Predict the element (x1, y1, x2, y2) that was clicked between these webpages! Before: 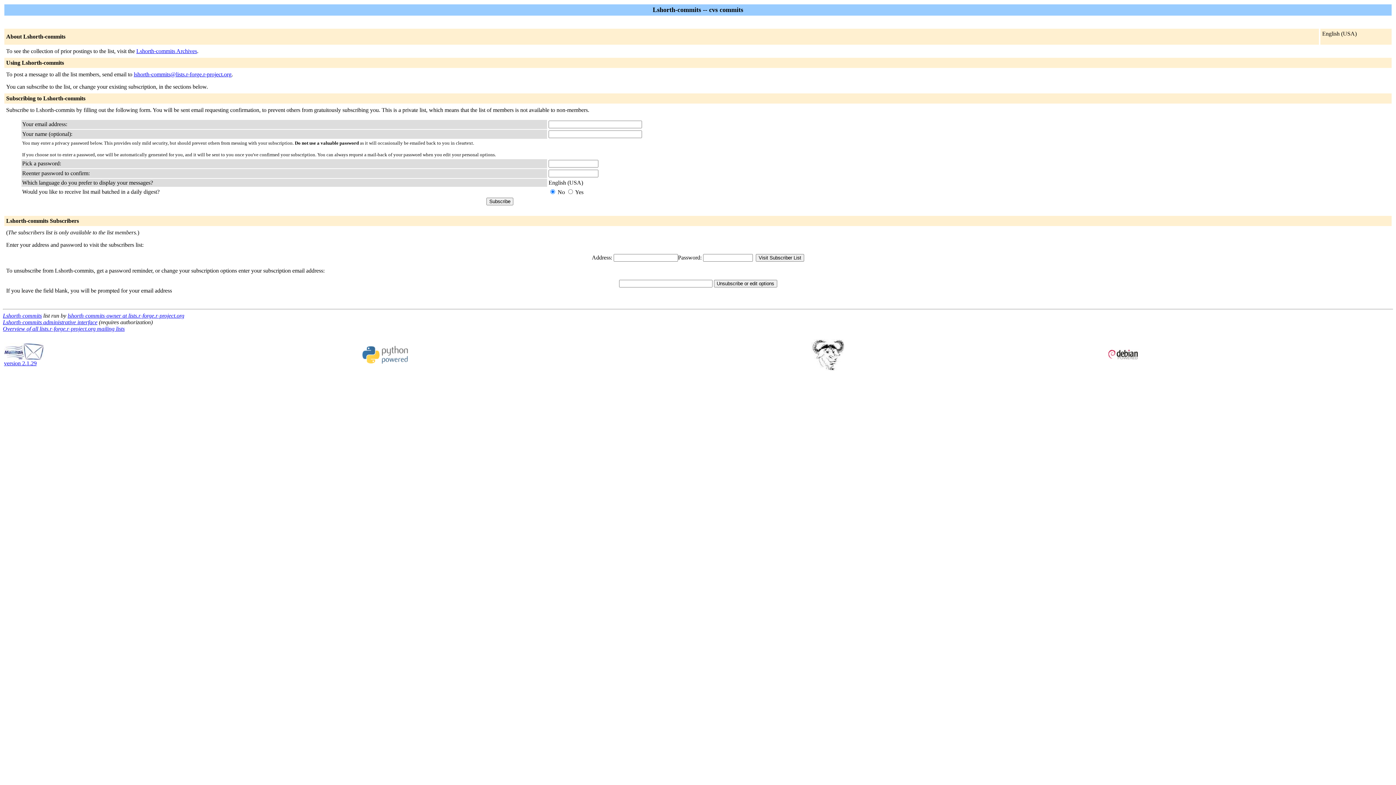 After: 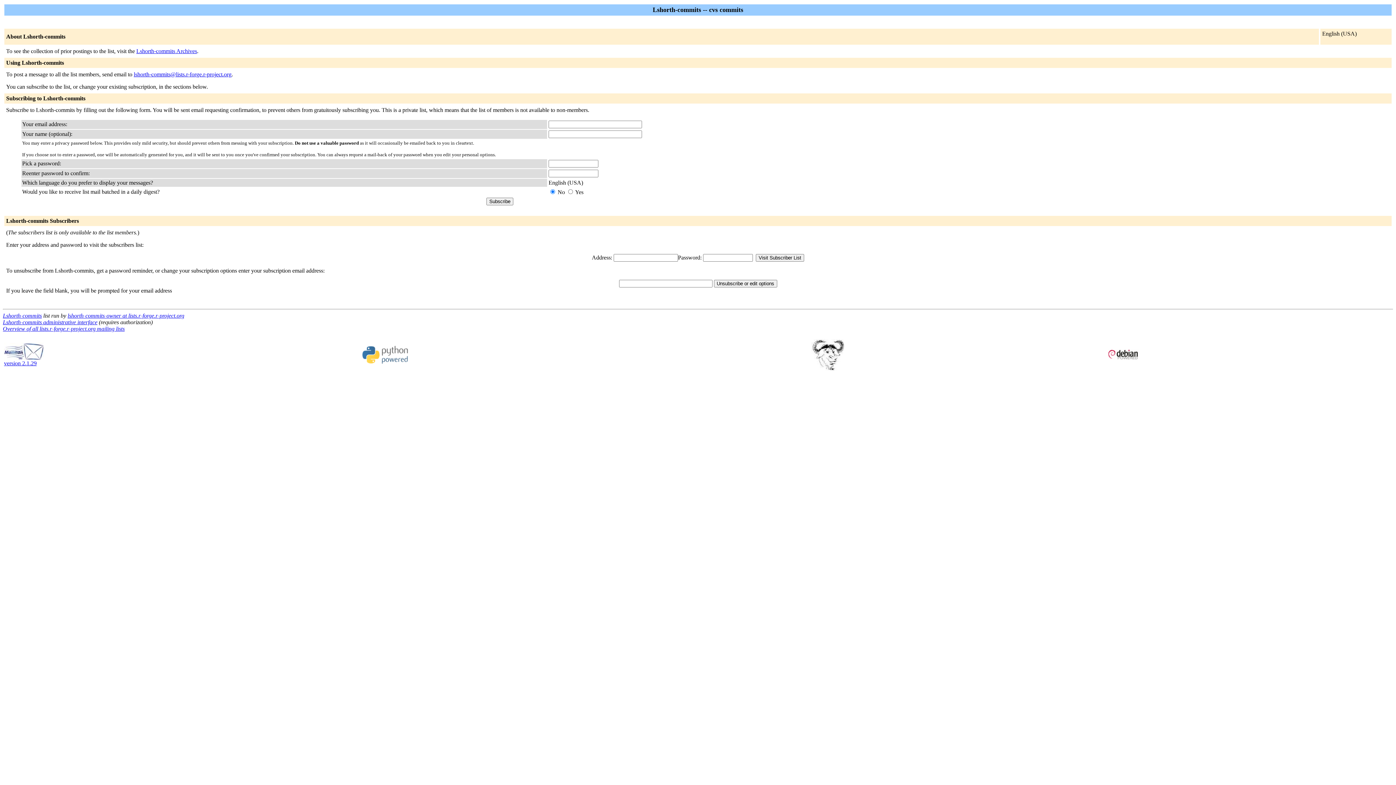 Action: bbox: (2, 312, 41, 318) label: Lshorth-commits